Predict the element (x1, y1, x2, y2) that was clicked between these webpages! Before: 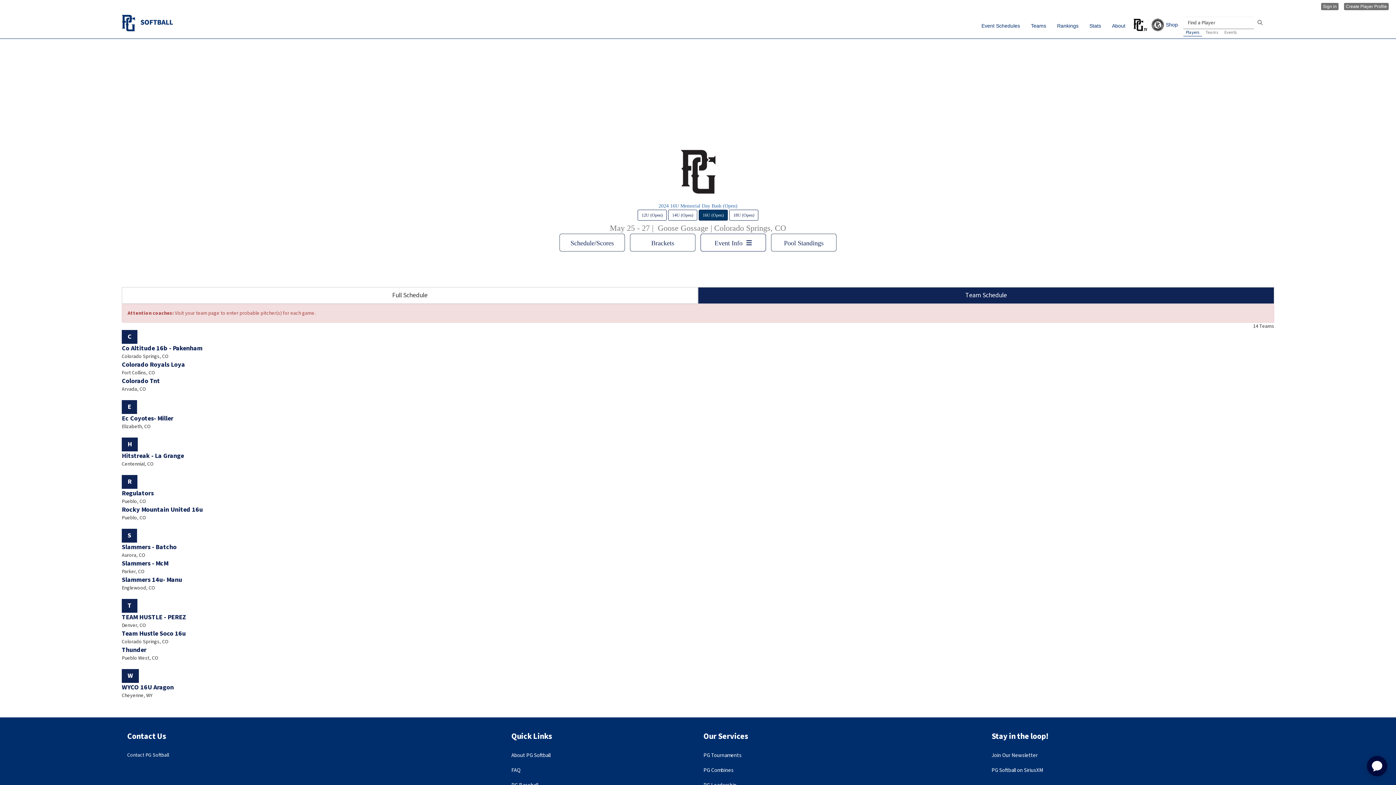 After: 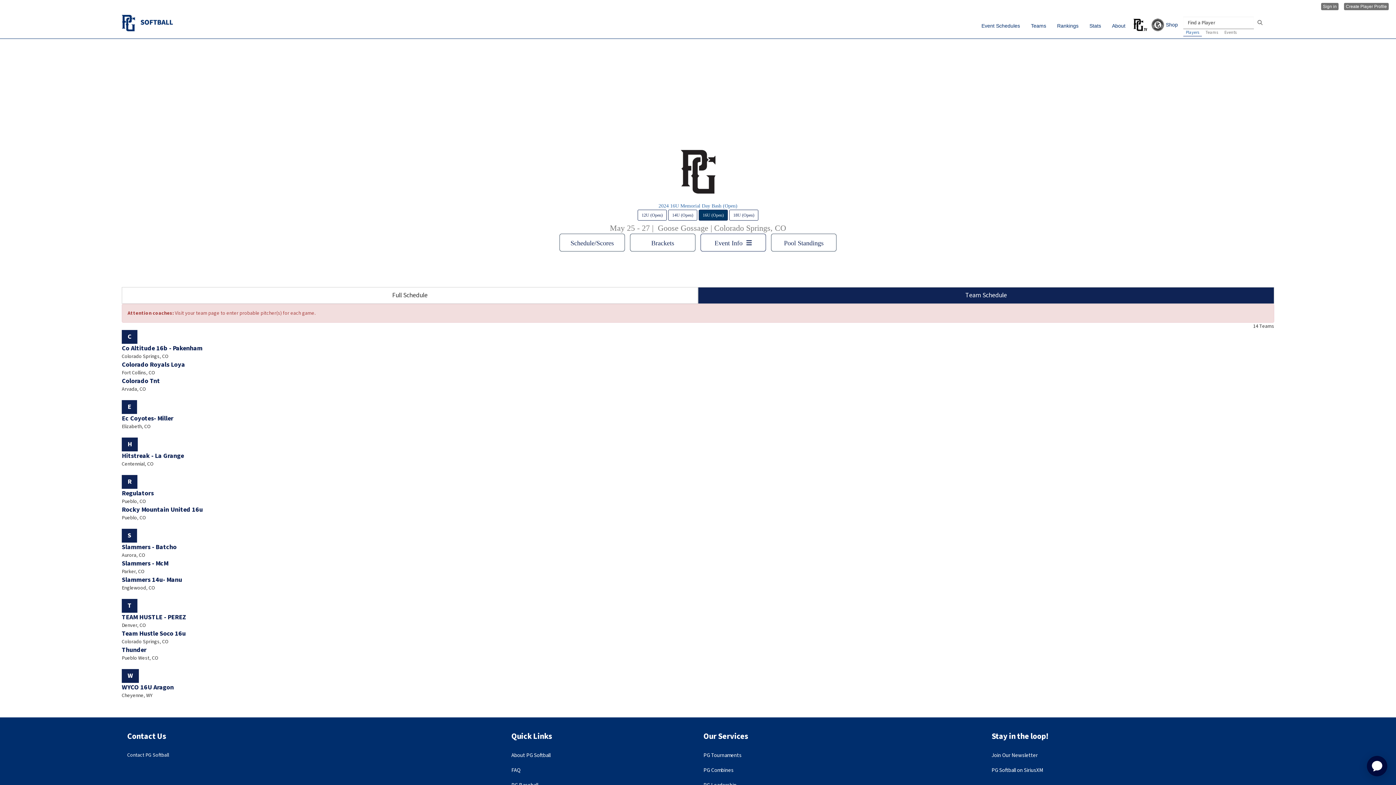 Action: bbox: (1183, 29, 1202, 36) label: Players